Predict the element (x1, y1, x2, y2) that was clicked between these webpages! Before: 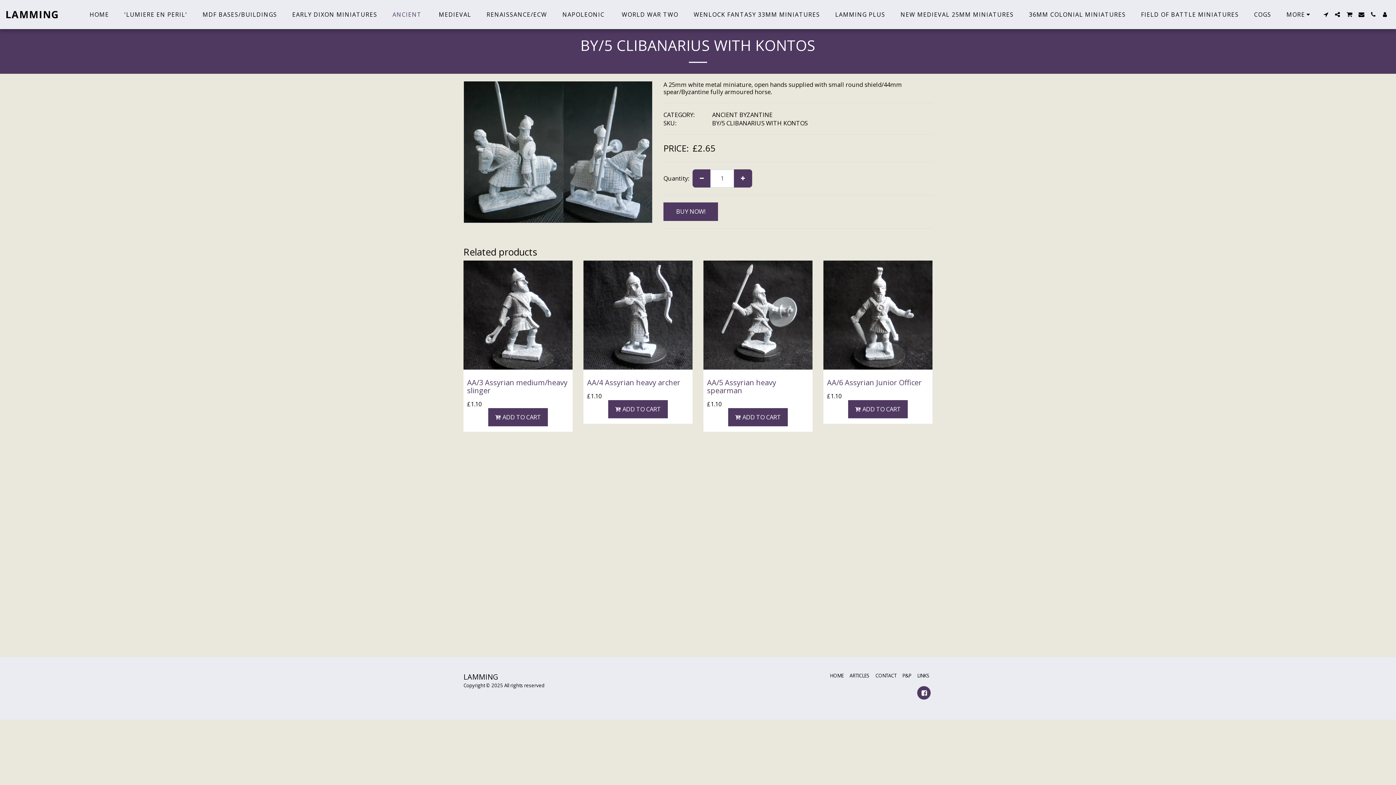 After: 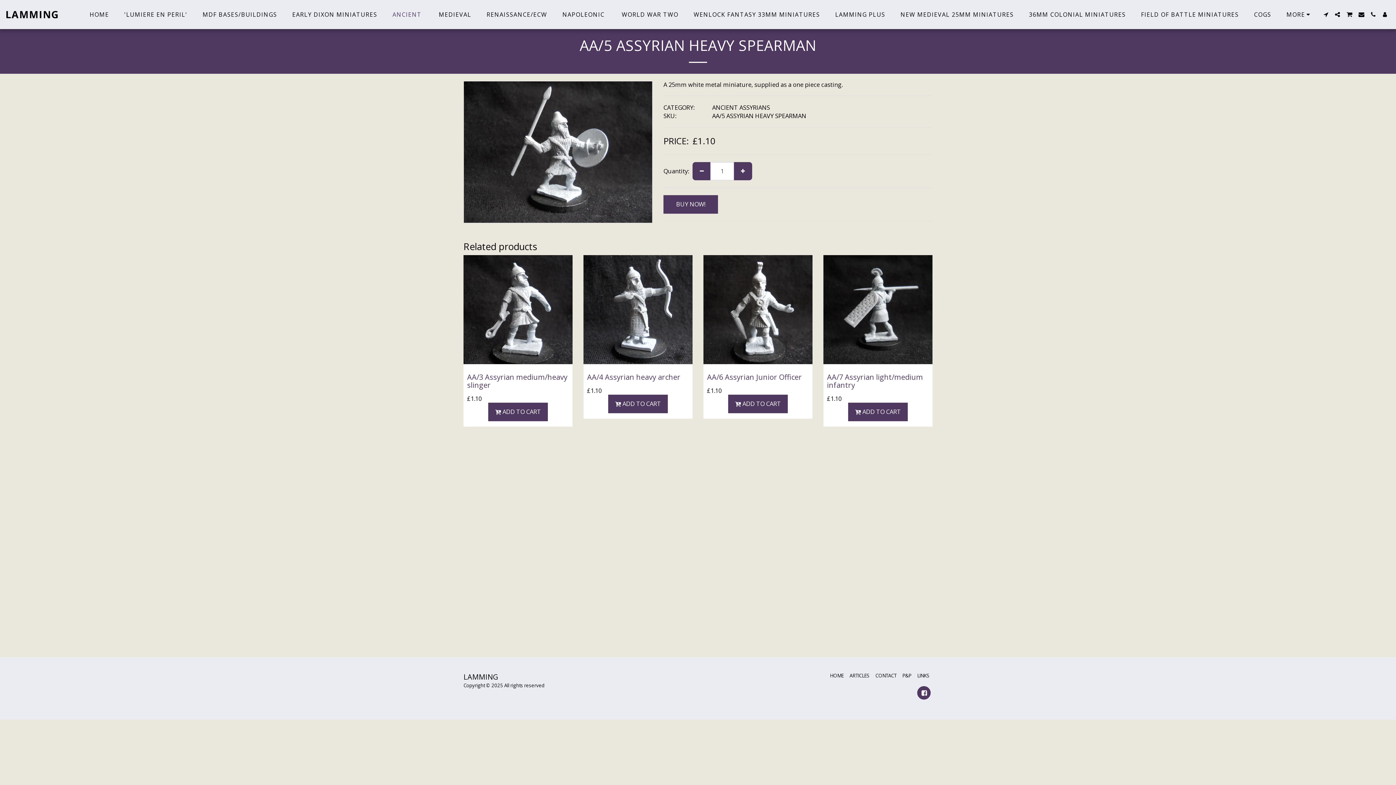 Action: bbox: (707, 377, 776, 395) label: AA/5 Assyrian heavy spearman